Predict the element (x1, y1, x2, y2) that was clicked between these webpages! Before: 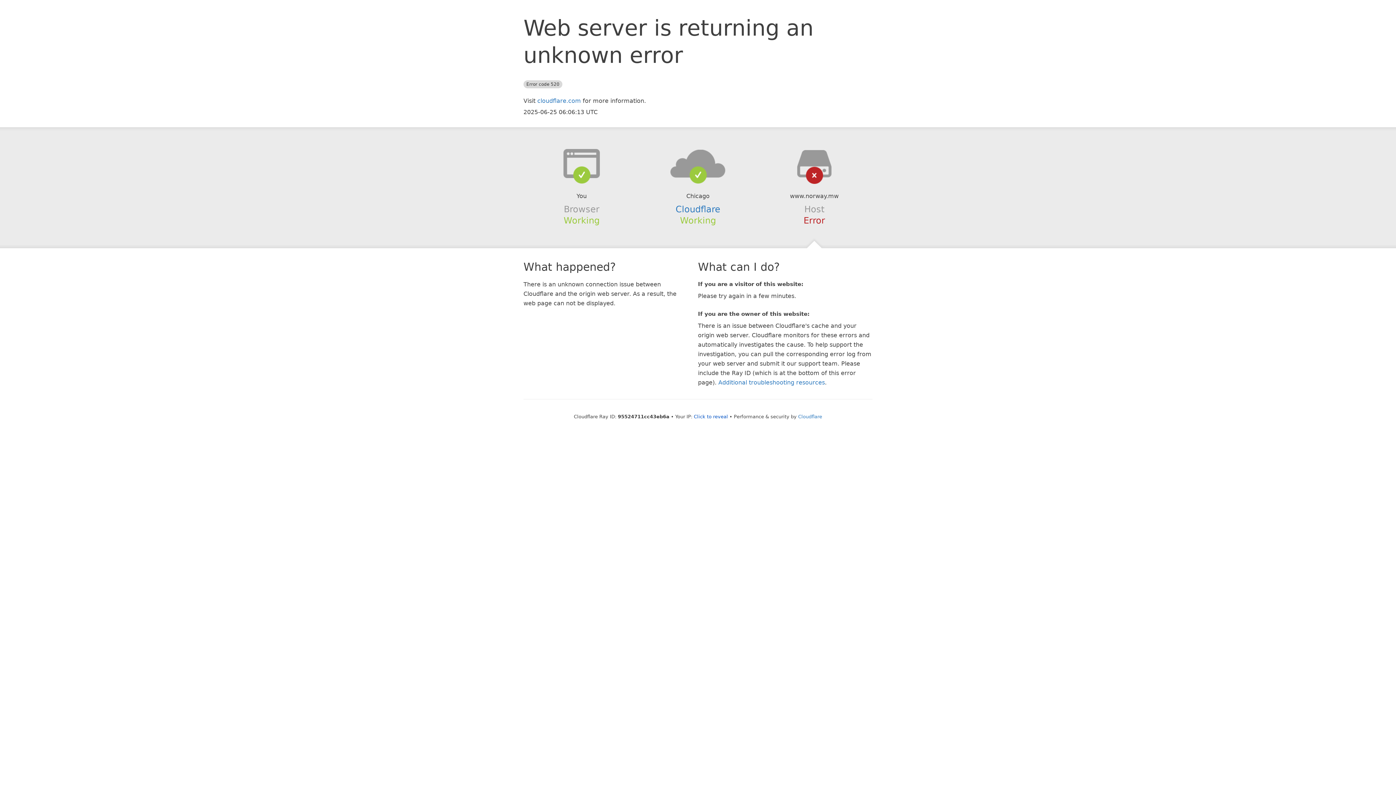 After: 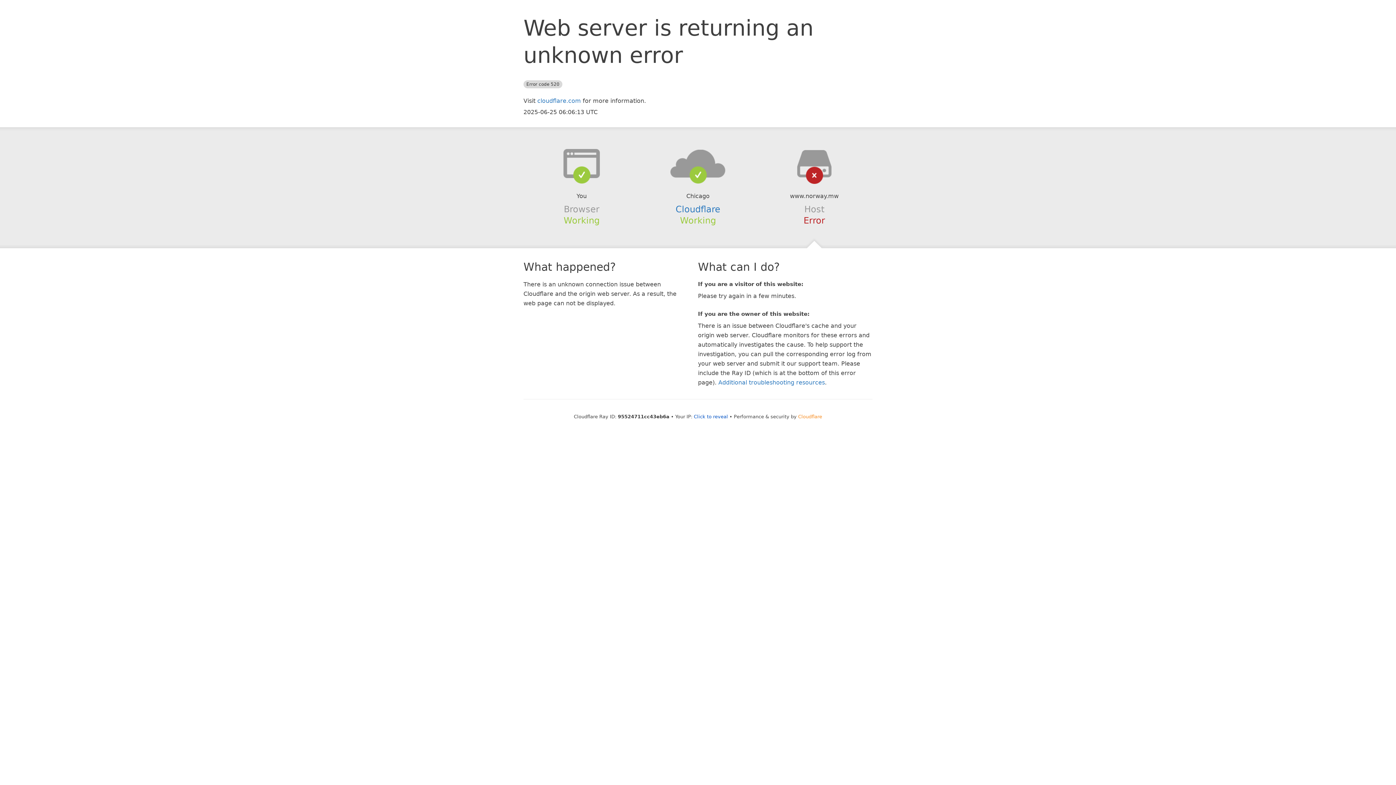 Action: label: Cloudflare bbox: (798, 414, 822, 419)